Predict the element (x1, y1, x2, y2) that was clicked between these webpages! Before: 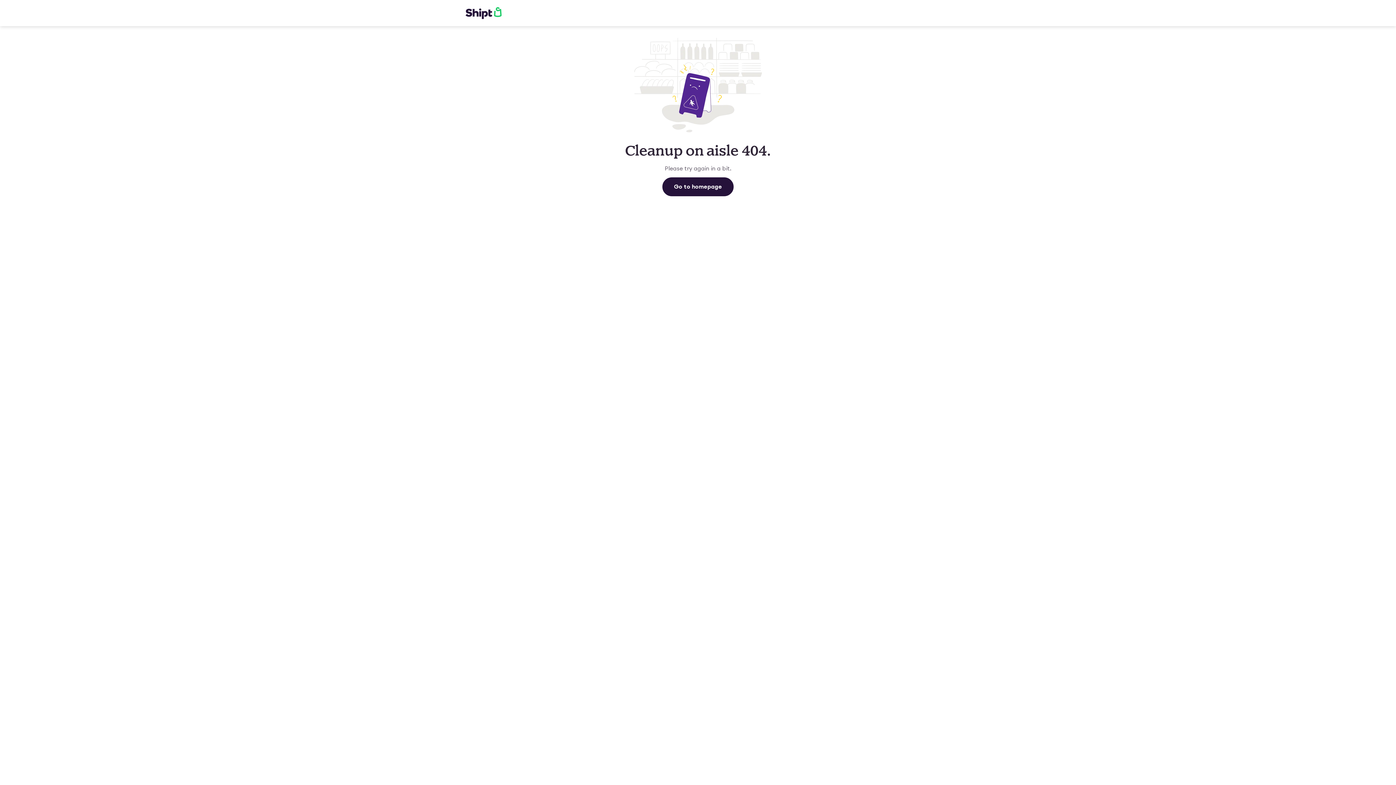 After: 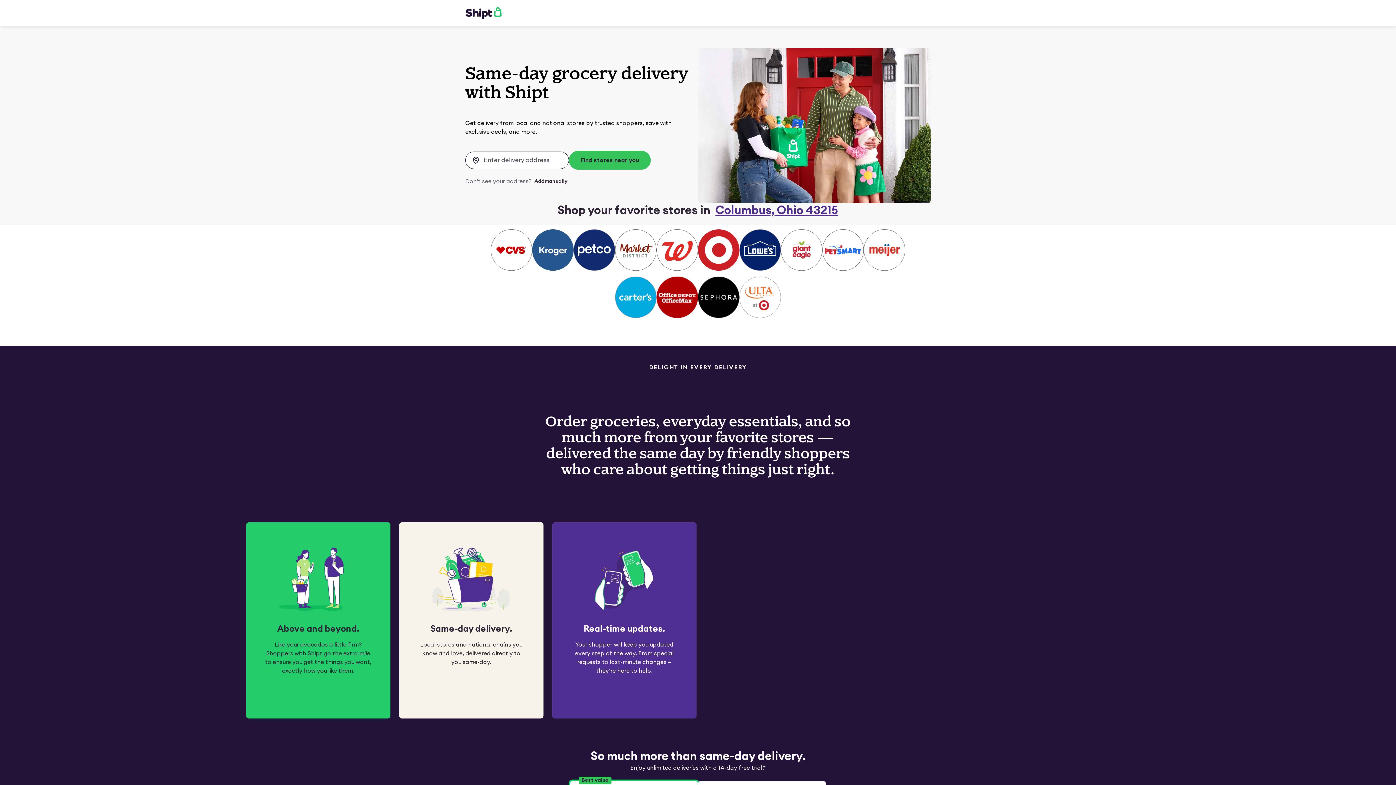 Action: bbox: (465, 6, 501, 19)